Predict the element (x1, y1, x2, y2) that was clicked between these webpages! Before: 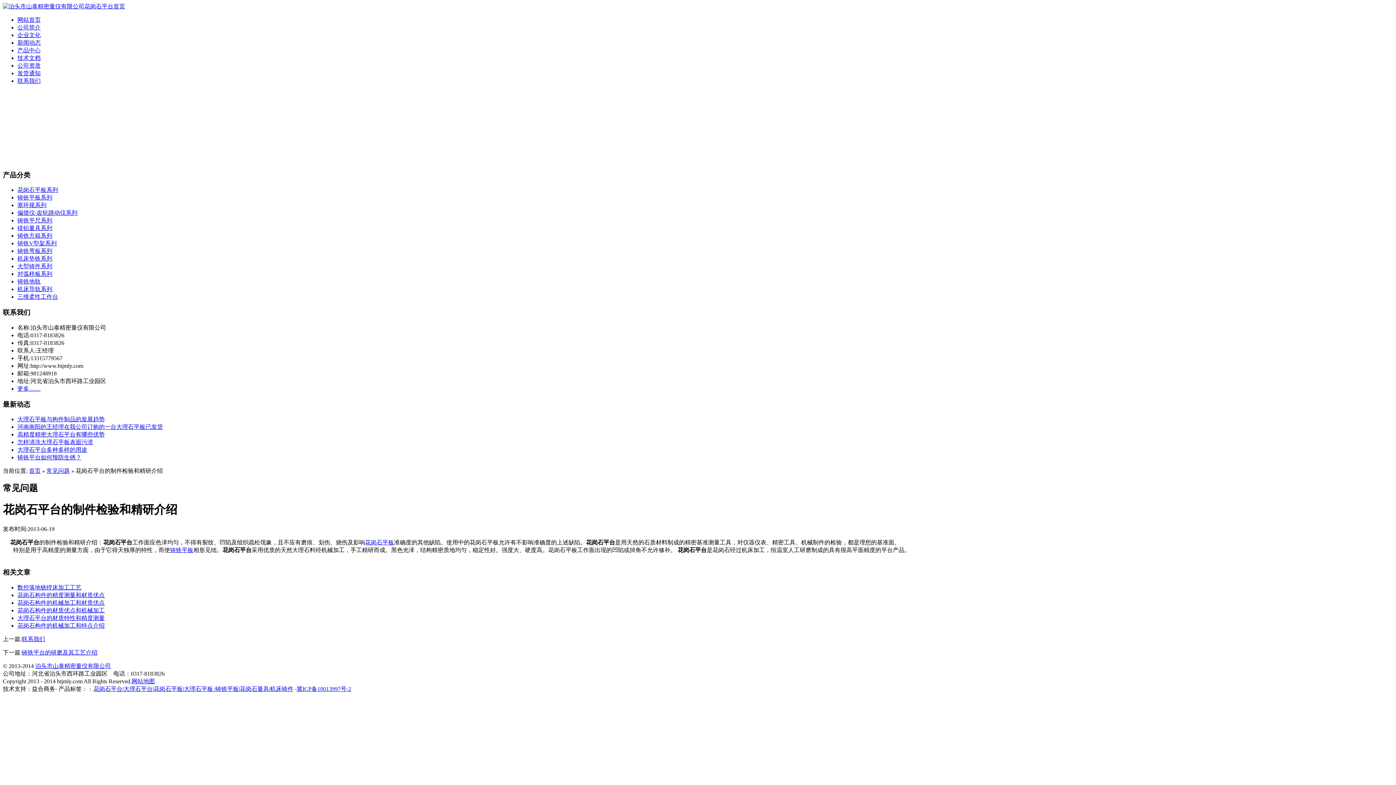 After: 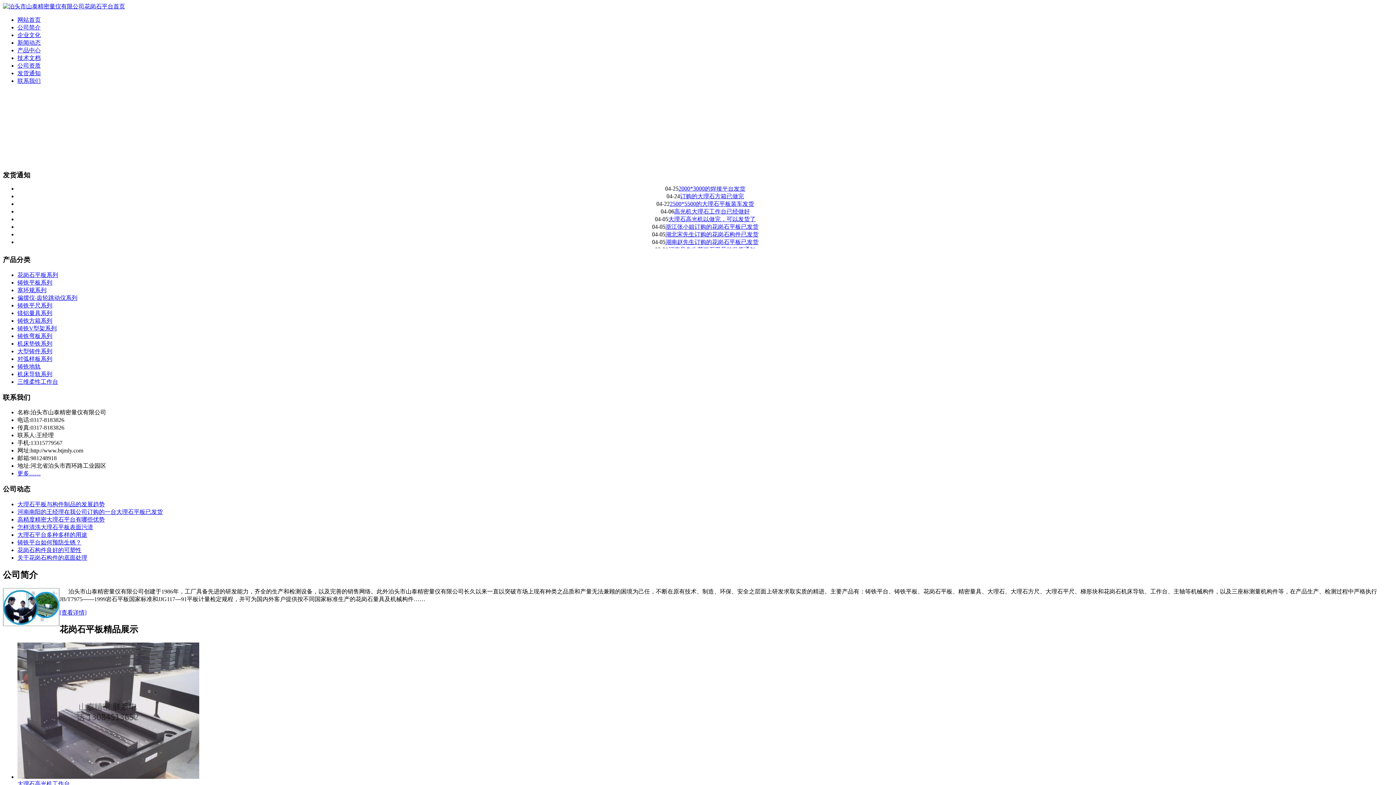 Action: label: 花岗石平台 bbox: (93, 686, 122, 692)